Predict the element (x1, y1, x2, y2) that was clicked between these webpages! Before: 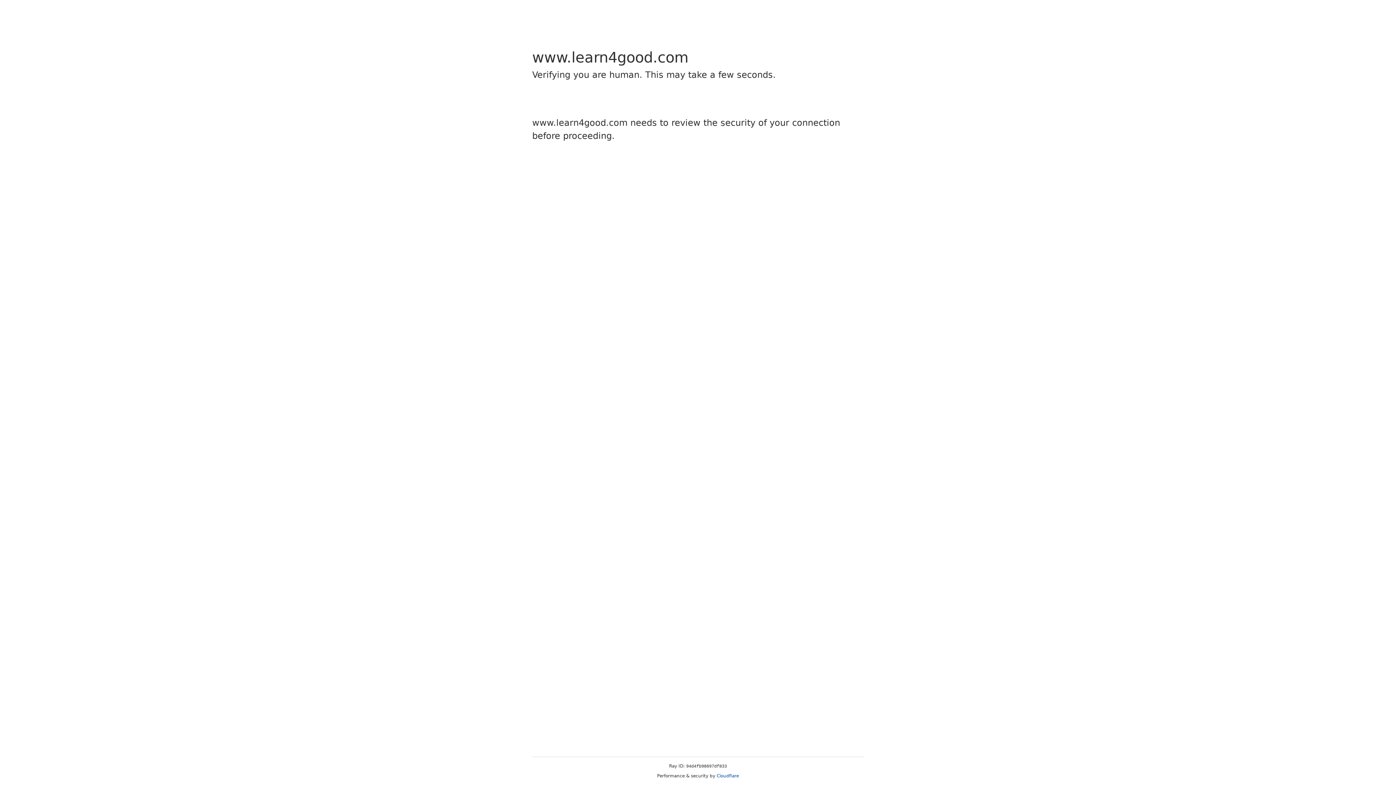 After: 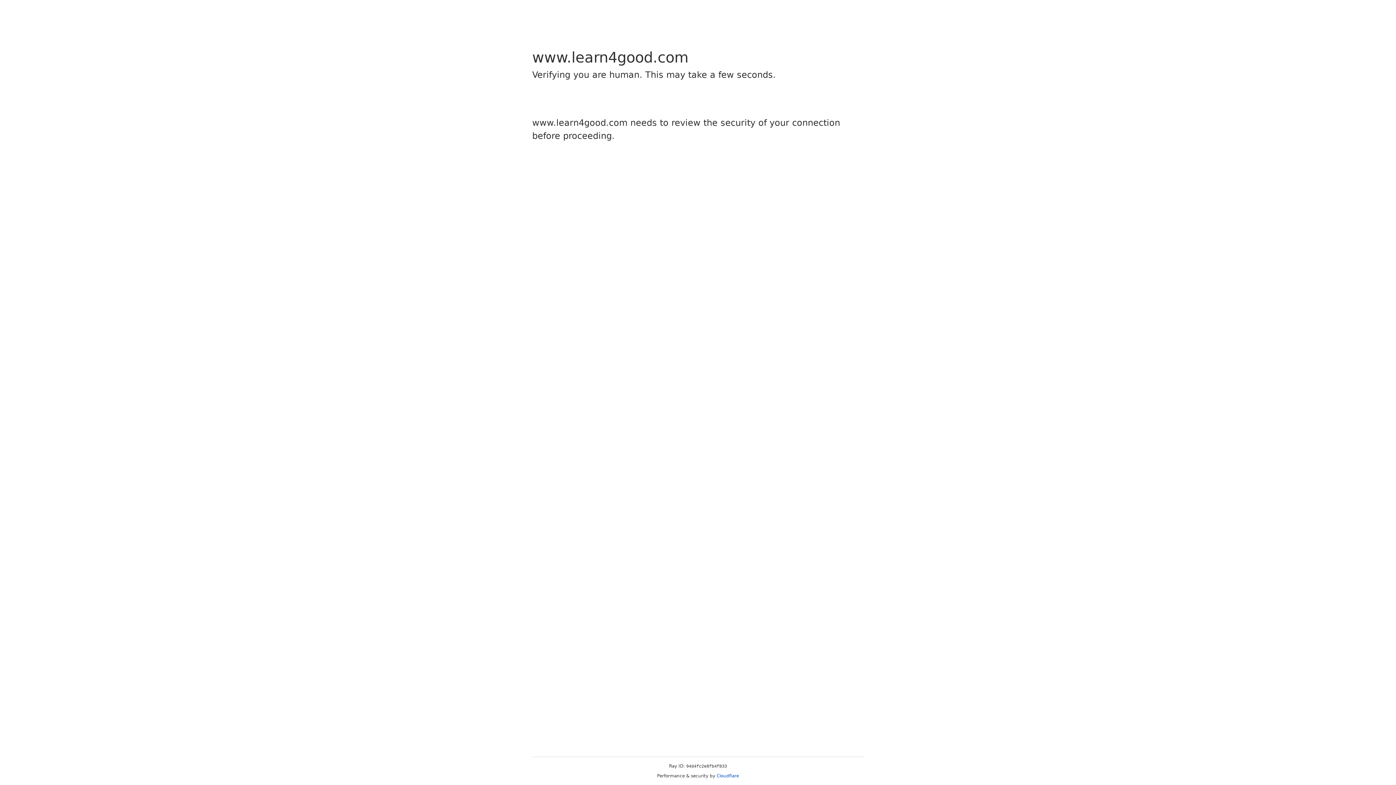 Action: bbox: (716, 773, 739, 778) label: Cloudflare